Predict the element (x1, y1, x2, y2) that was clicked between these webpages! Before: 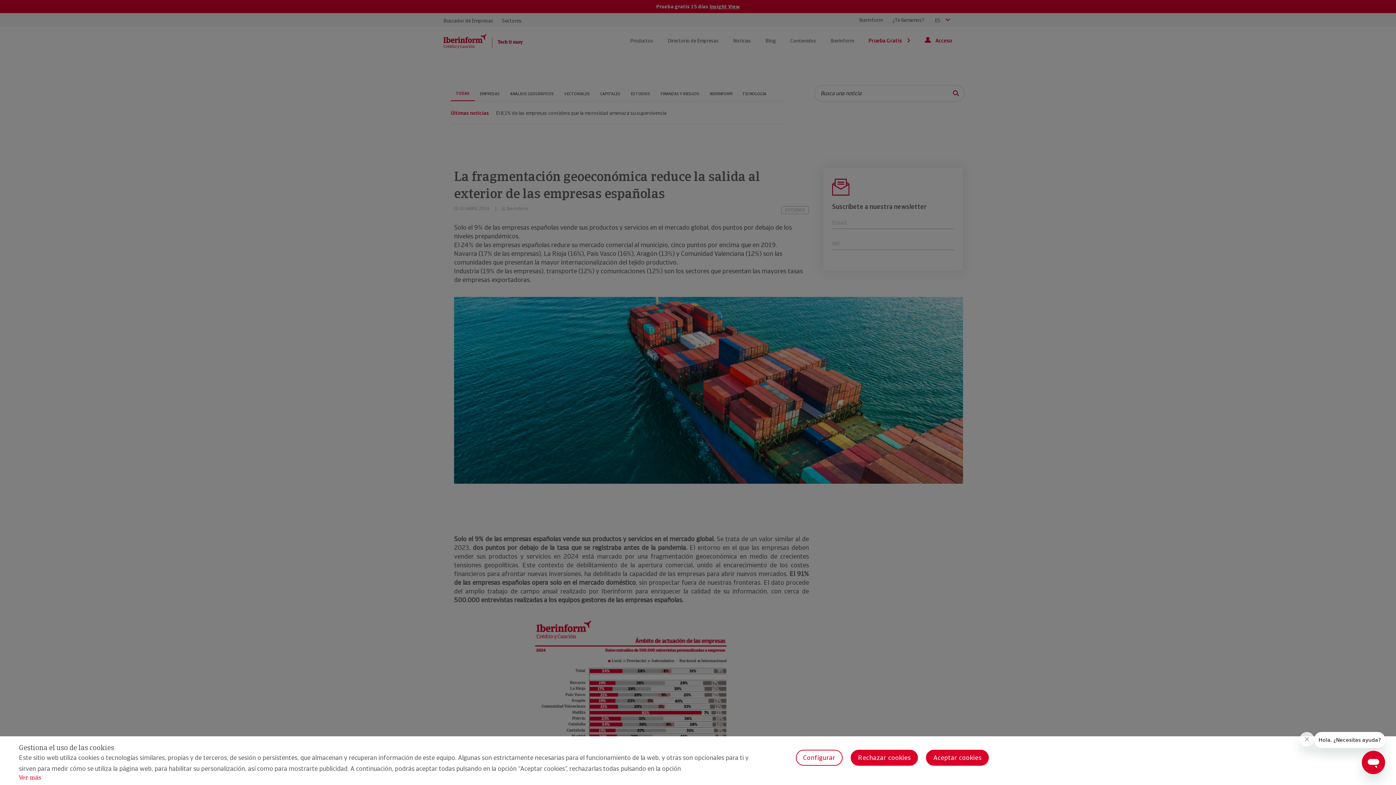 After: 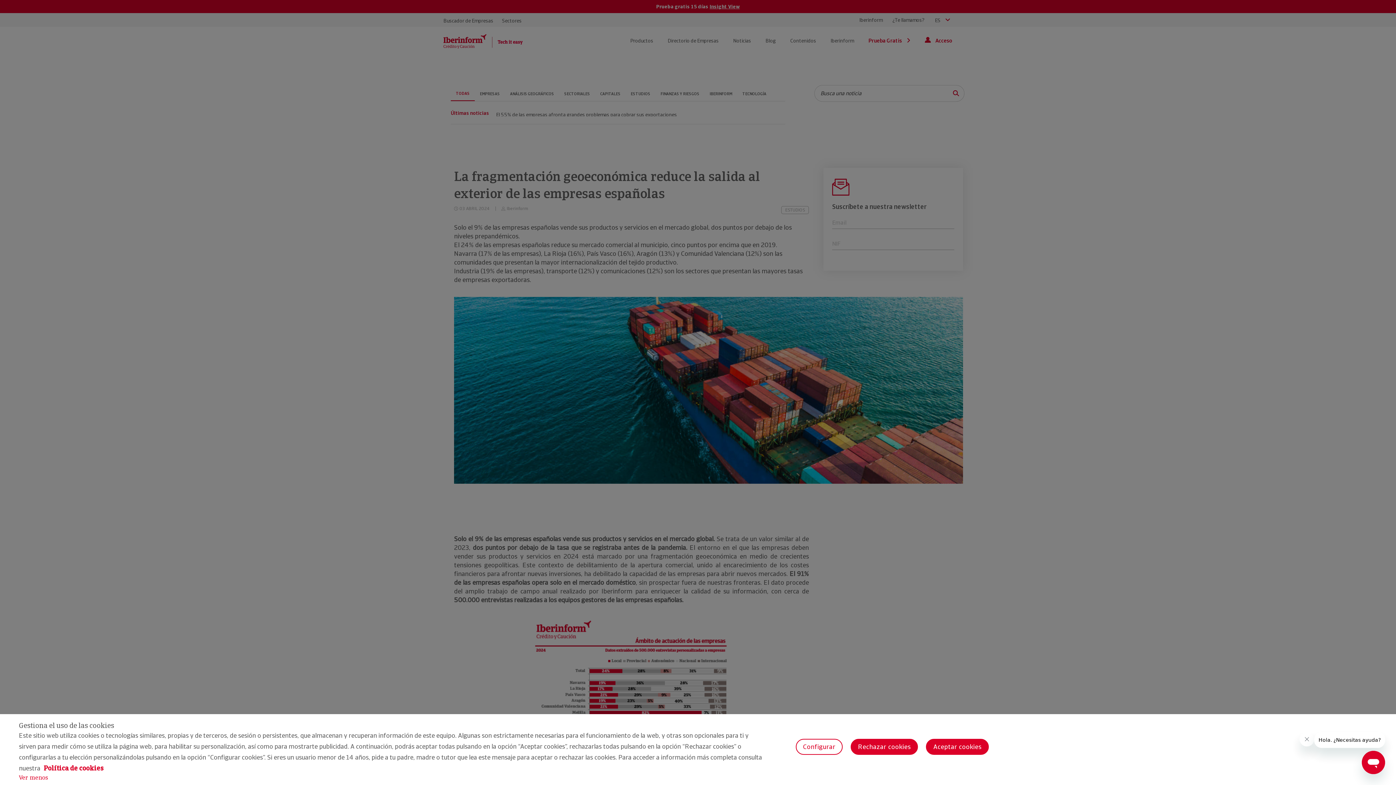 Action: label: Ver más bbox: (18, 774, 41, 781)